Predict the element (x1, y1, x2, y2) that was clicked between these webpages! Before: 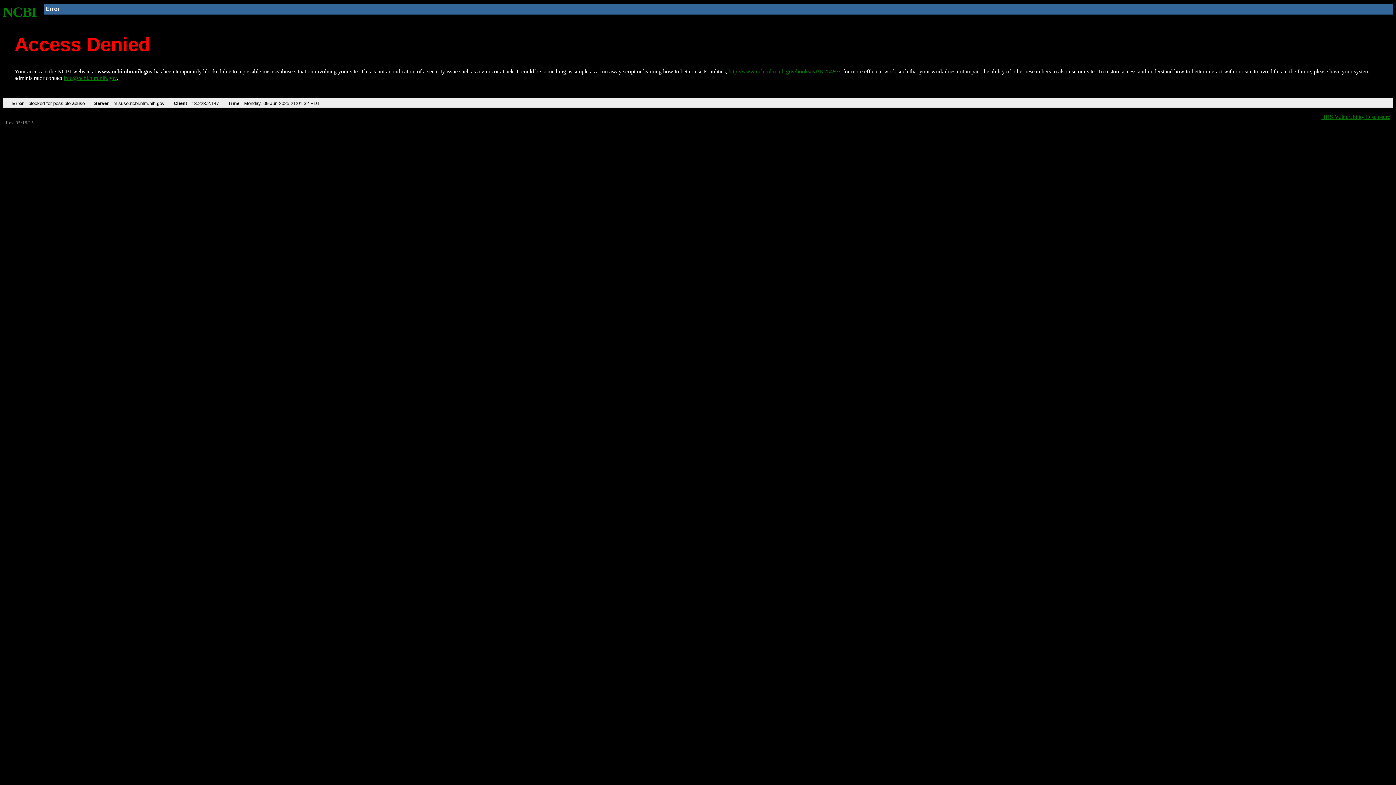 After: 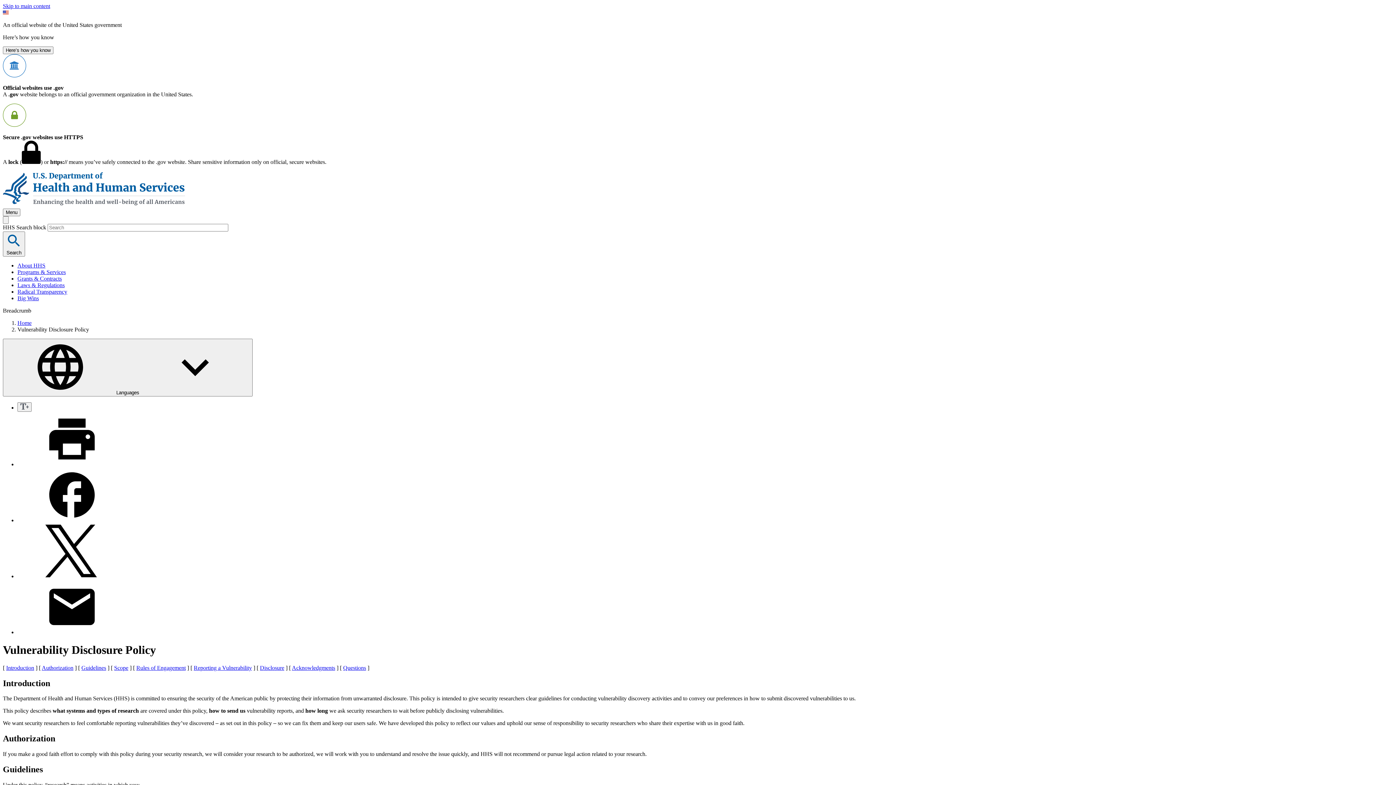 Action: bbox: (1321, 113, 1390, 119) label: HHS Vulnerability Disclosure